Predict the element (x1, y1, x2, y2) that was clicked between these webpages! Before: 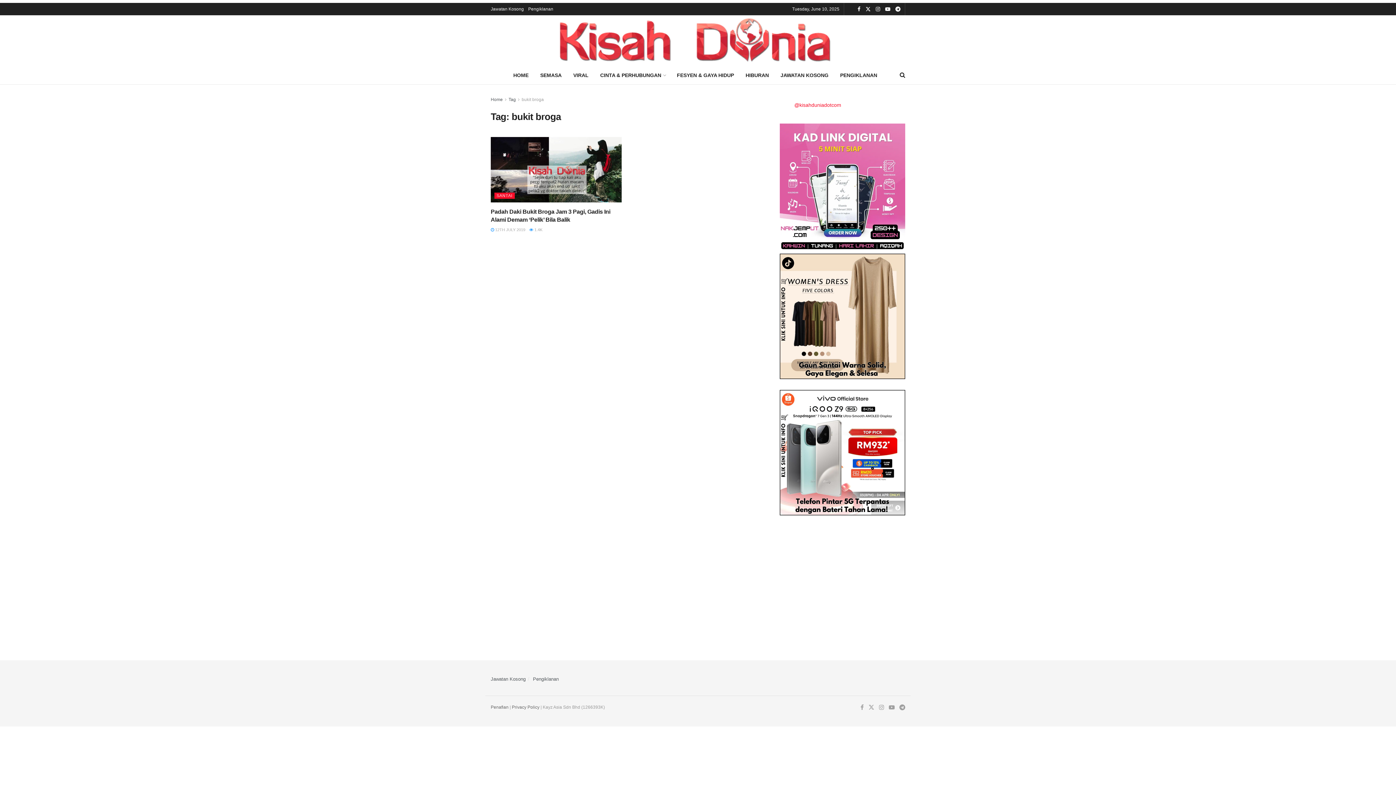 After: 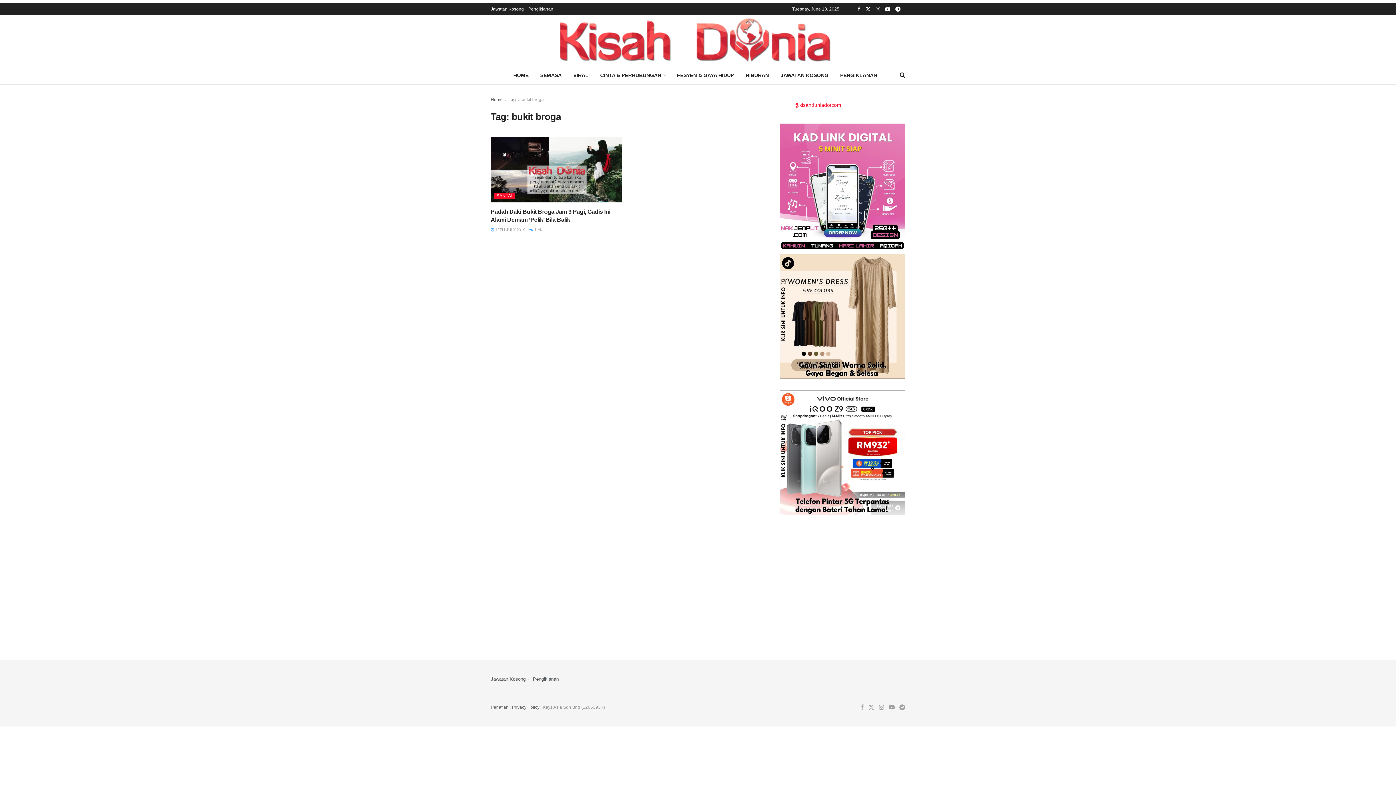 Action: label: Tag bbox: (508, 97, 516, 102)